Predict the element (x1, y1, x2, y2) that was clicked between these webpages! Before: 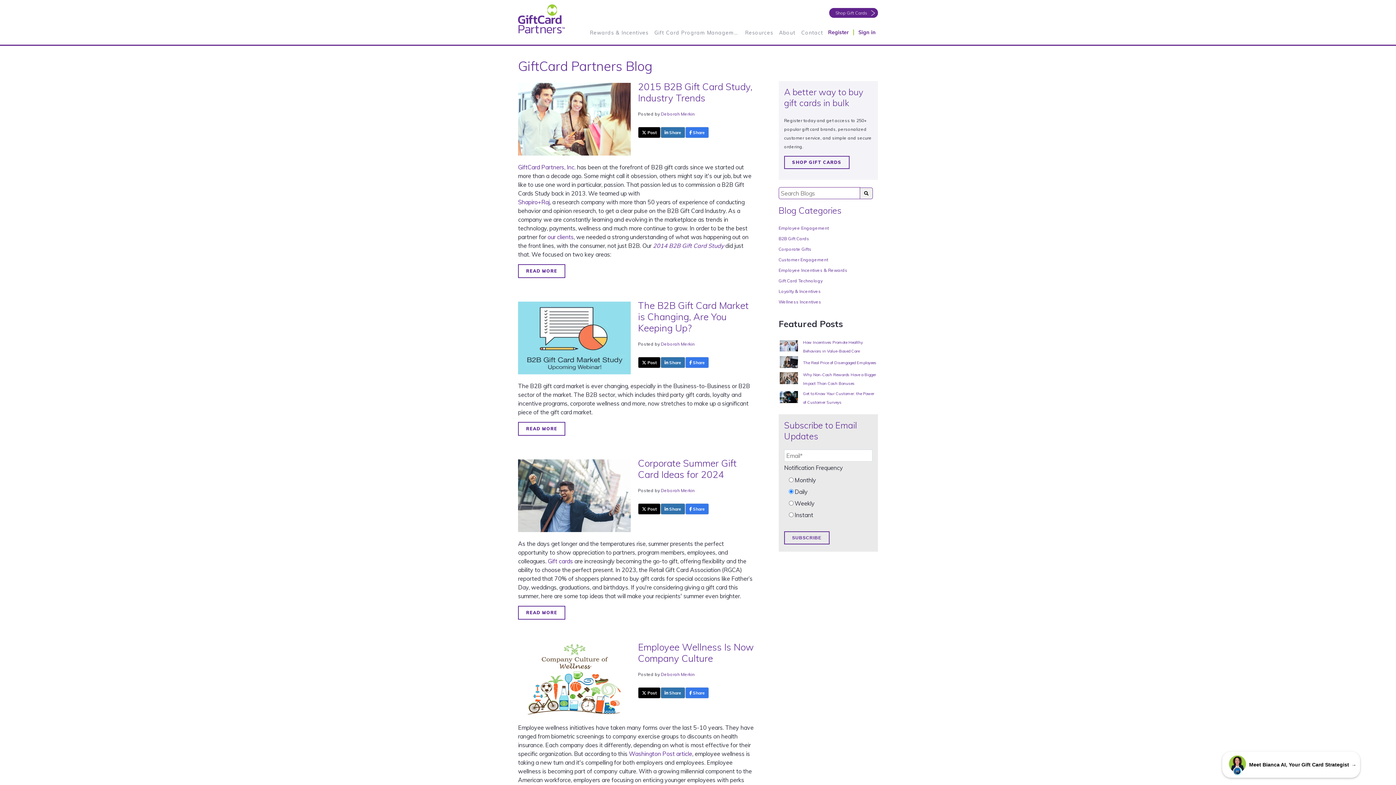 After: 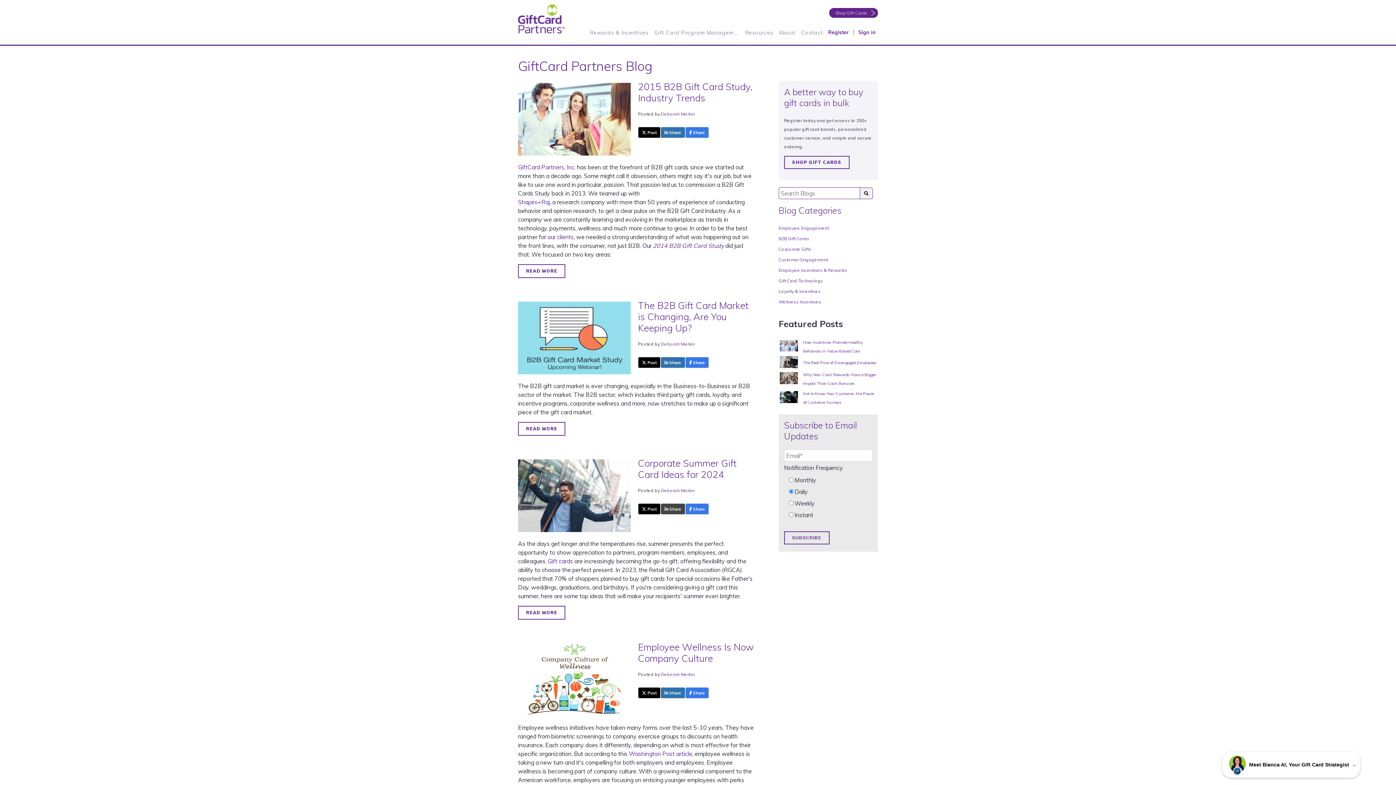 Action: label: Share on LinkedIn bbox: (660, 503, 685, 514)